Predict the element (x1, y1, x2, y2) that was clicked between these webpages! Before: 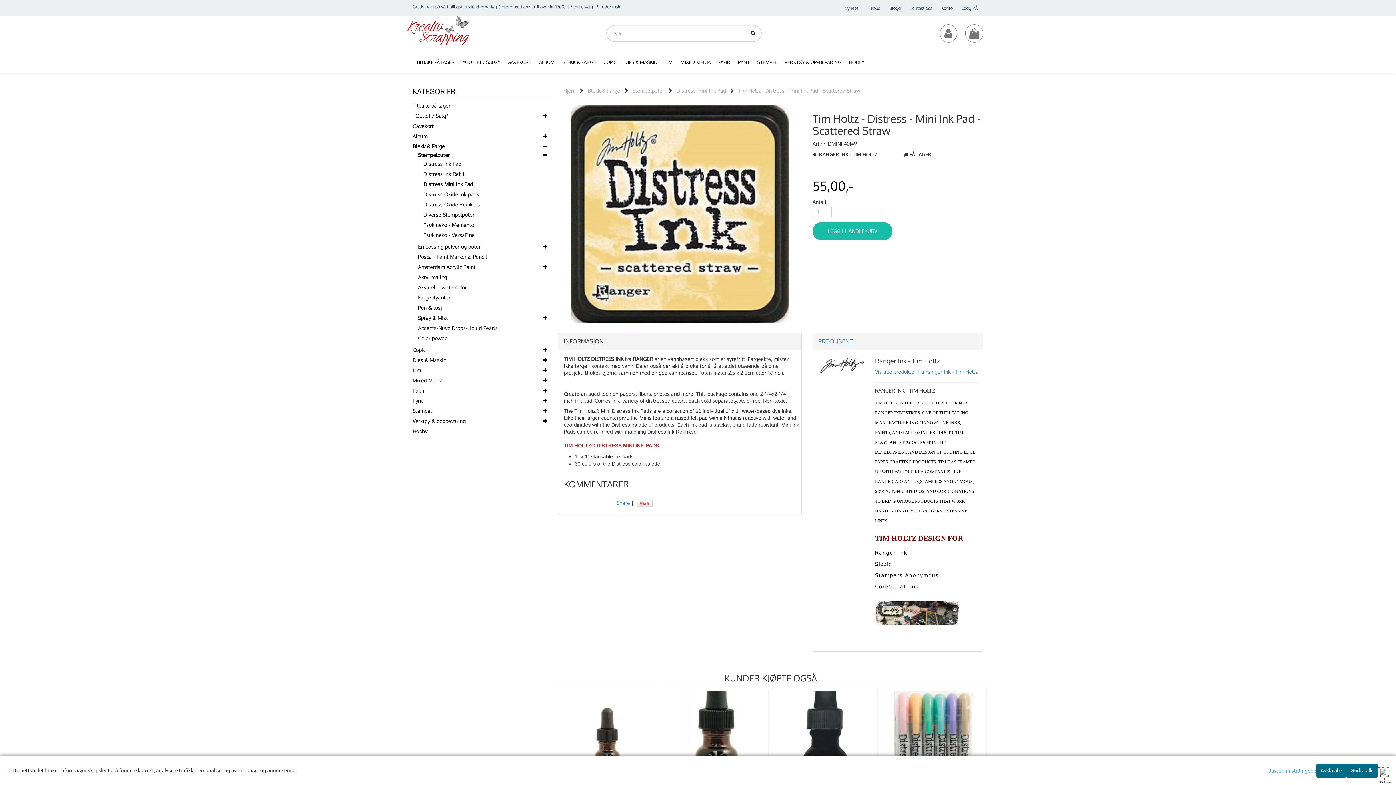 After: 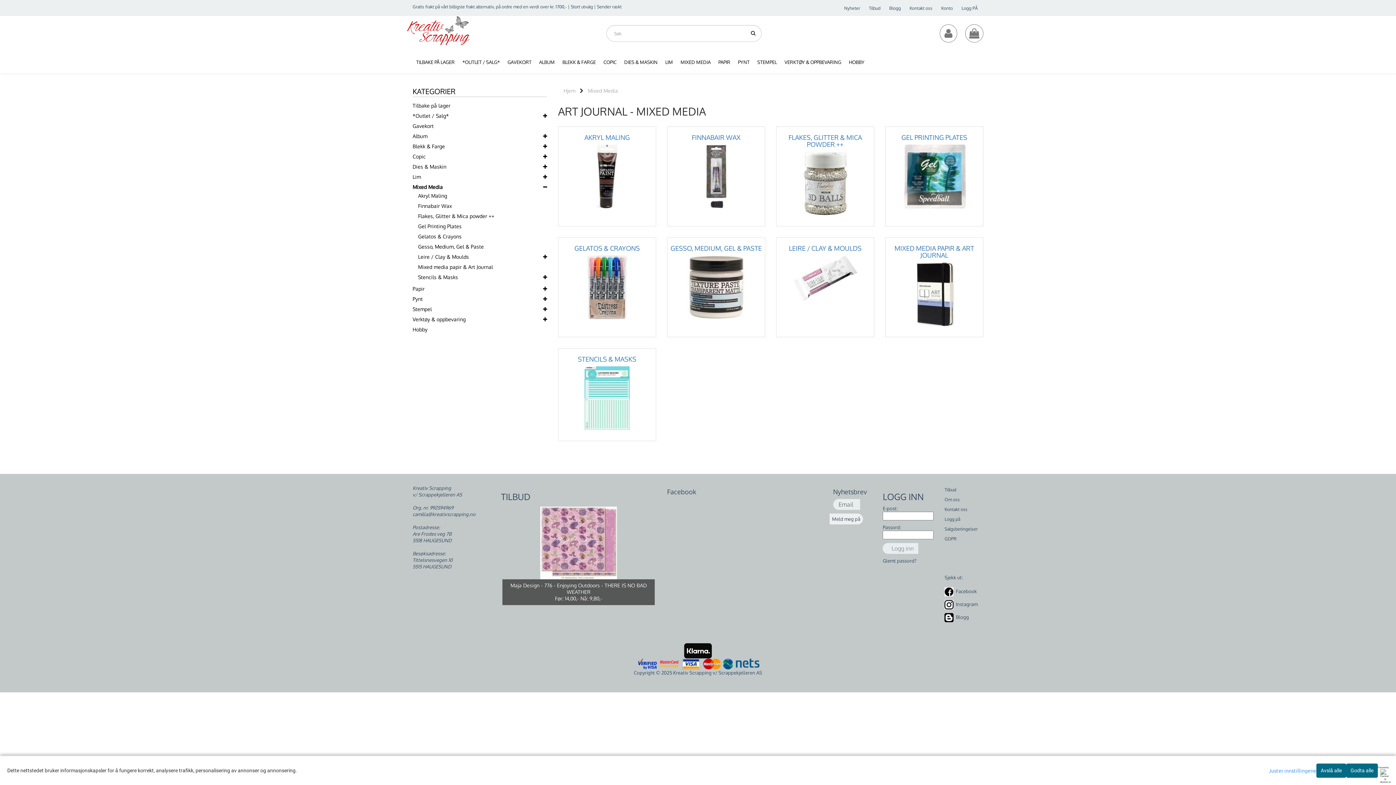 Action: label: Mixed Media bbox: (412, 377, 442, 383)